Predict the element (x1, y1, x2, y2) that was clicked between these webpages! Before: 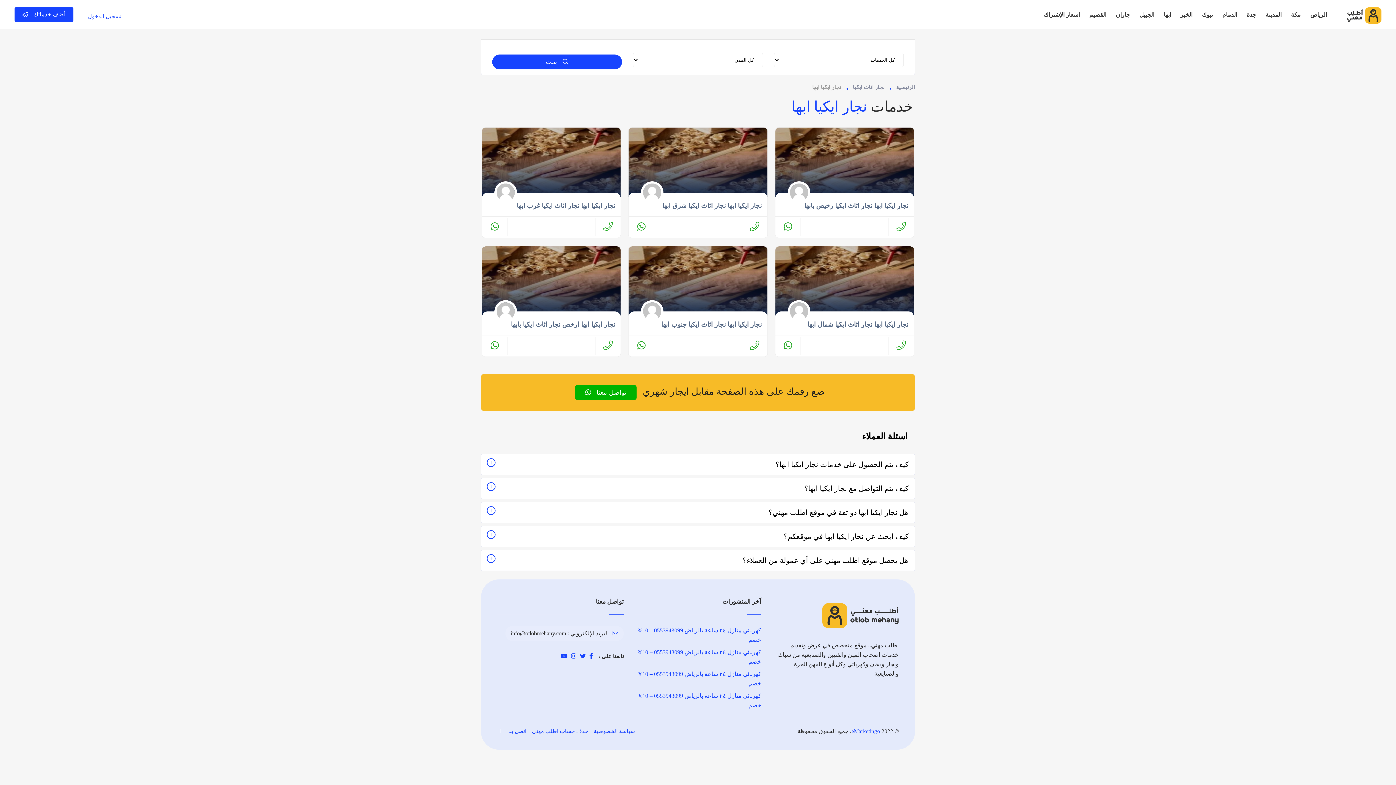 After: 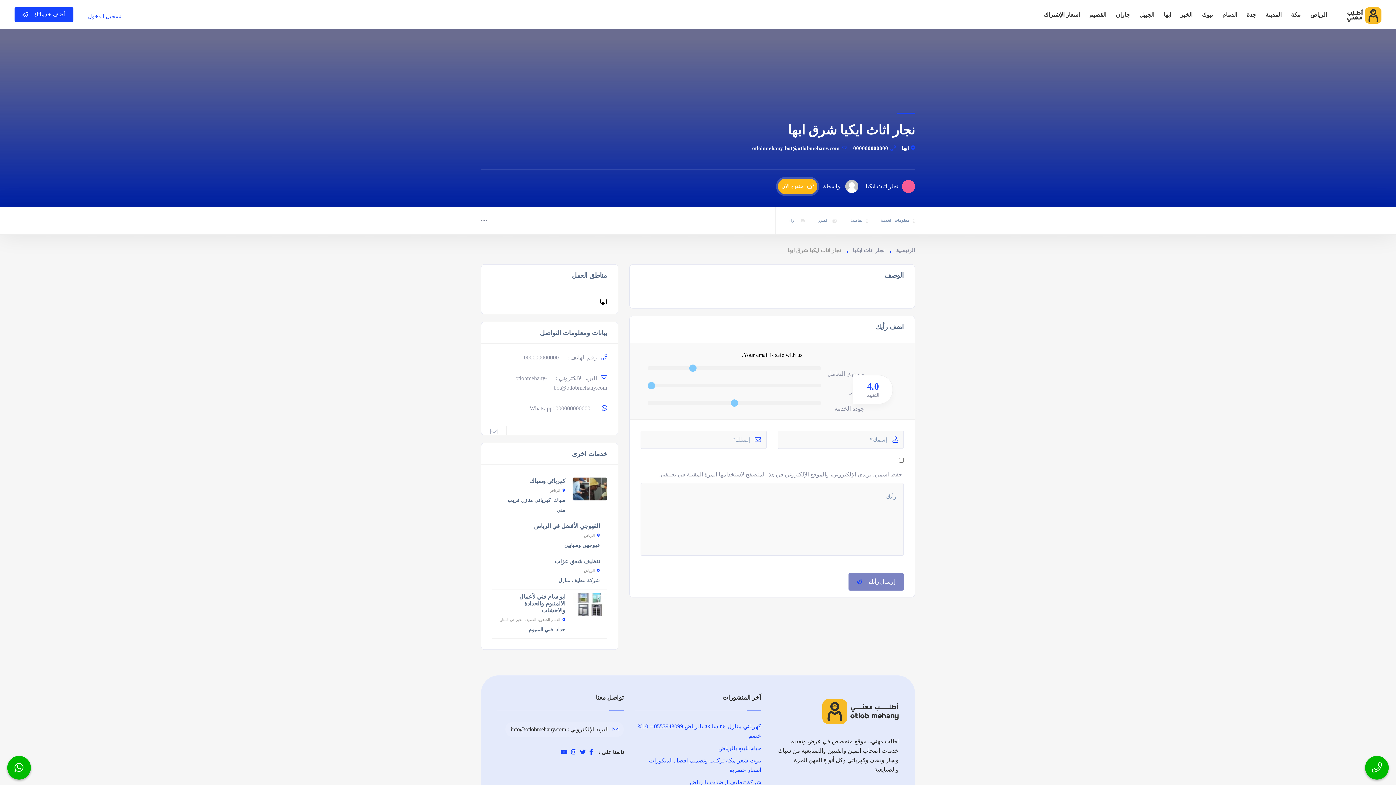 Action: bbox: (628, 127, 767, 196)